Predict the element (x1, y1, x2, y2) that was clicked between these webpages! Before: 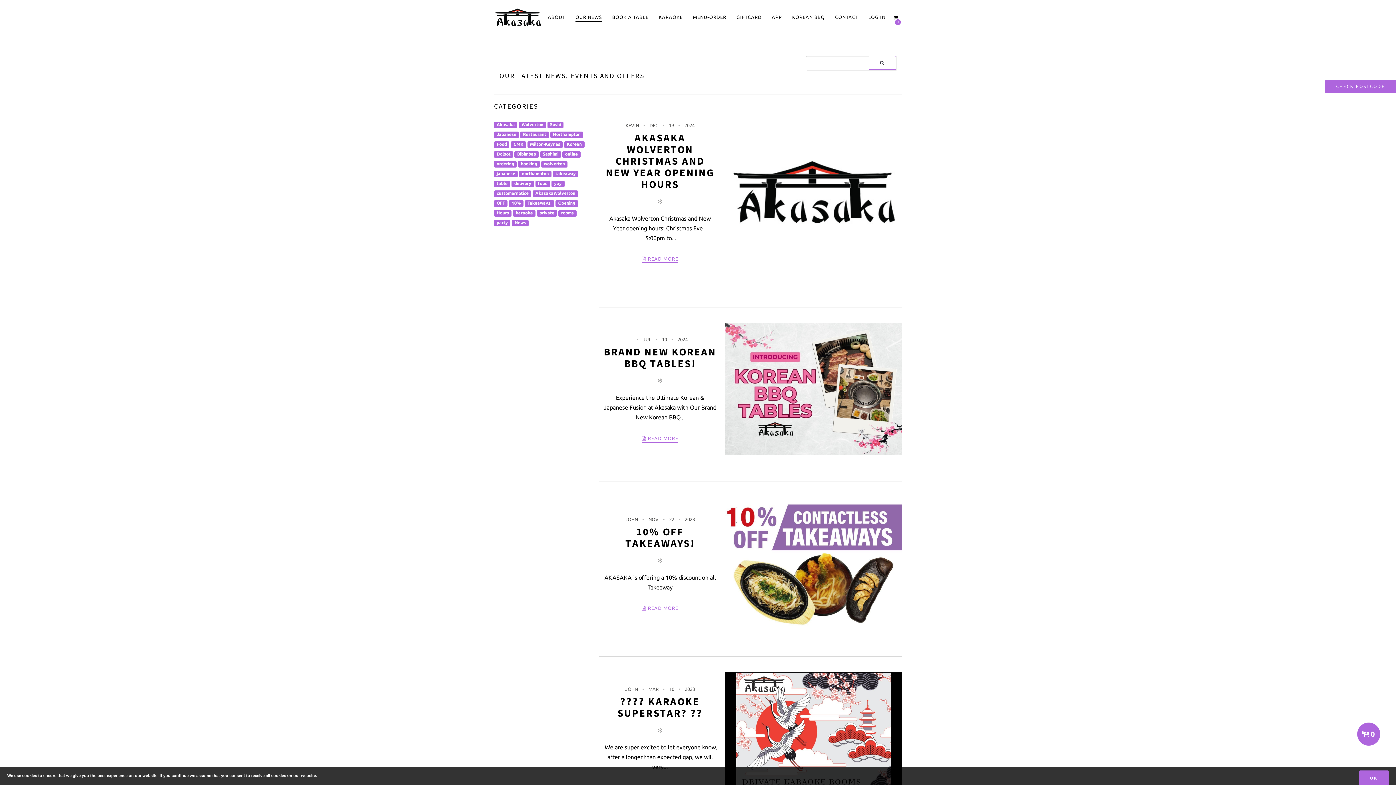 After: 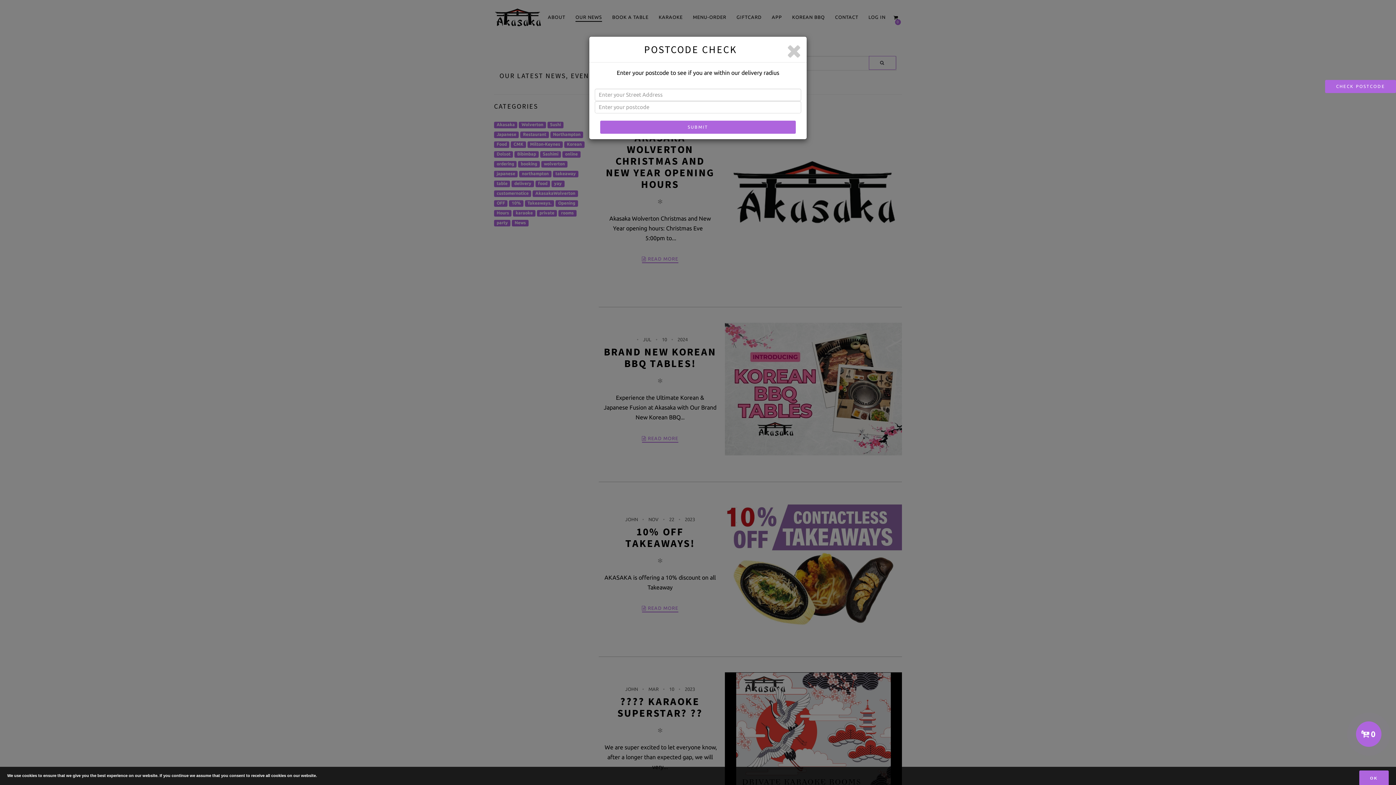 Action: bbox: (1325, 80, 1396, 93) label: CHECK POSTCODE